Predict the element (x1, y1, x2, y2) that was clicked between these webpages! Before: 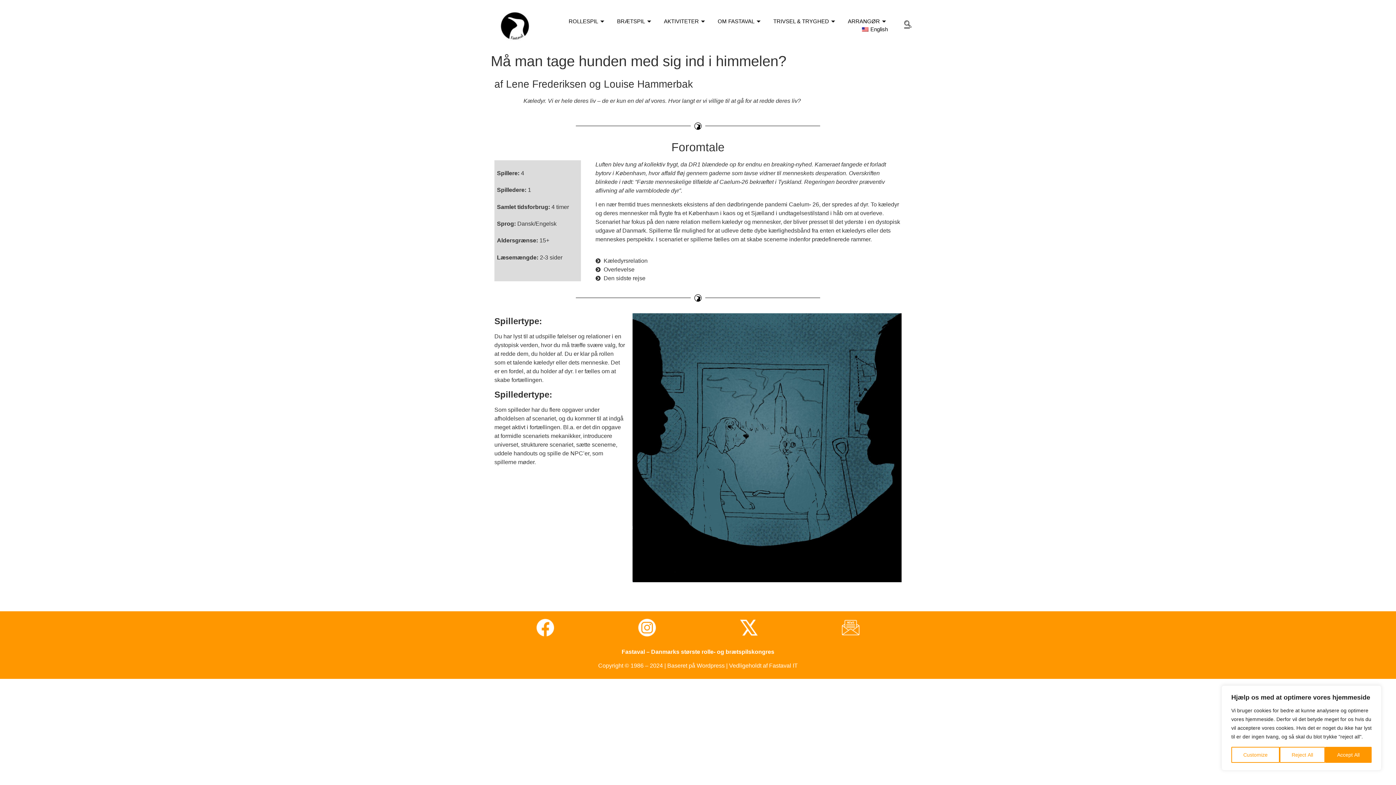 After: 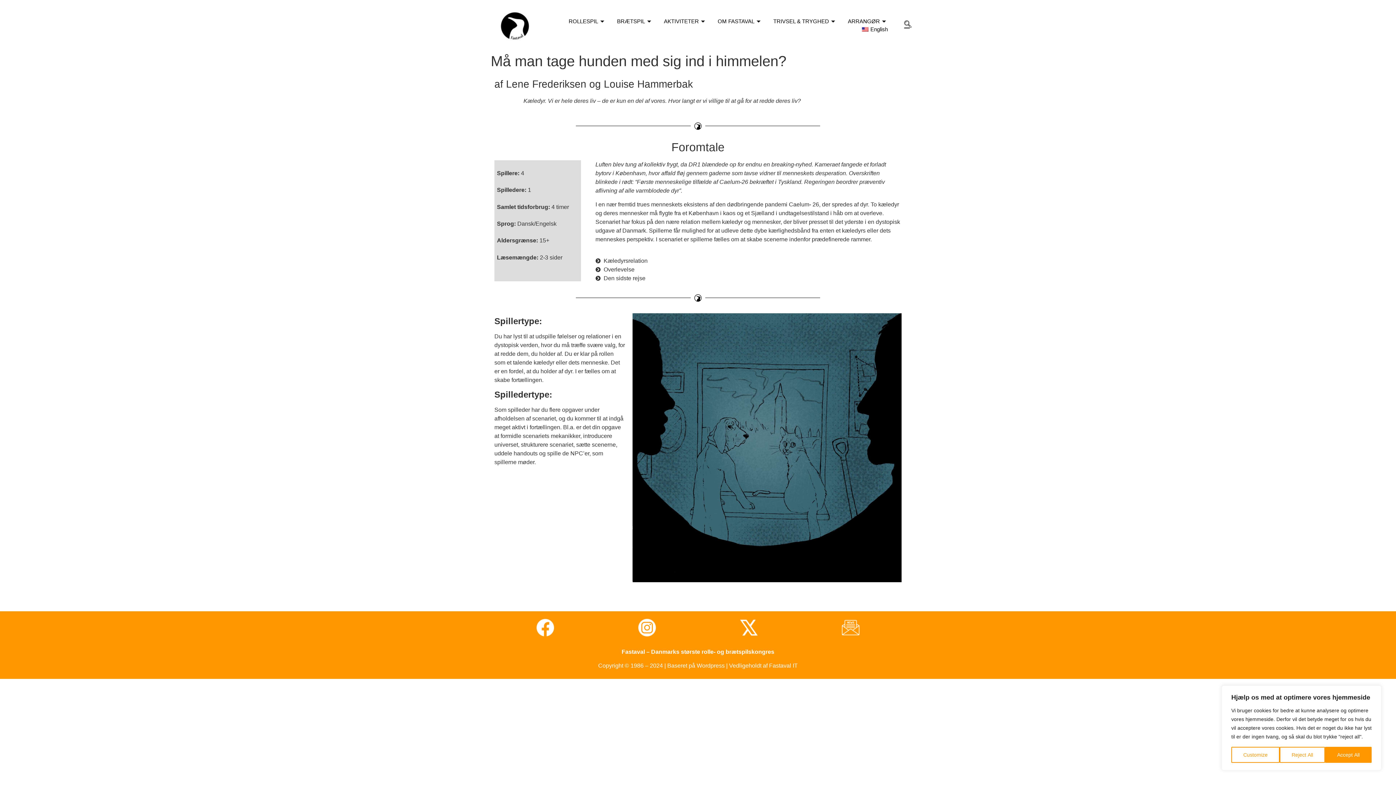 Action: bbox: (638, 618, 656, 636)